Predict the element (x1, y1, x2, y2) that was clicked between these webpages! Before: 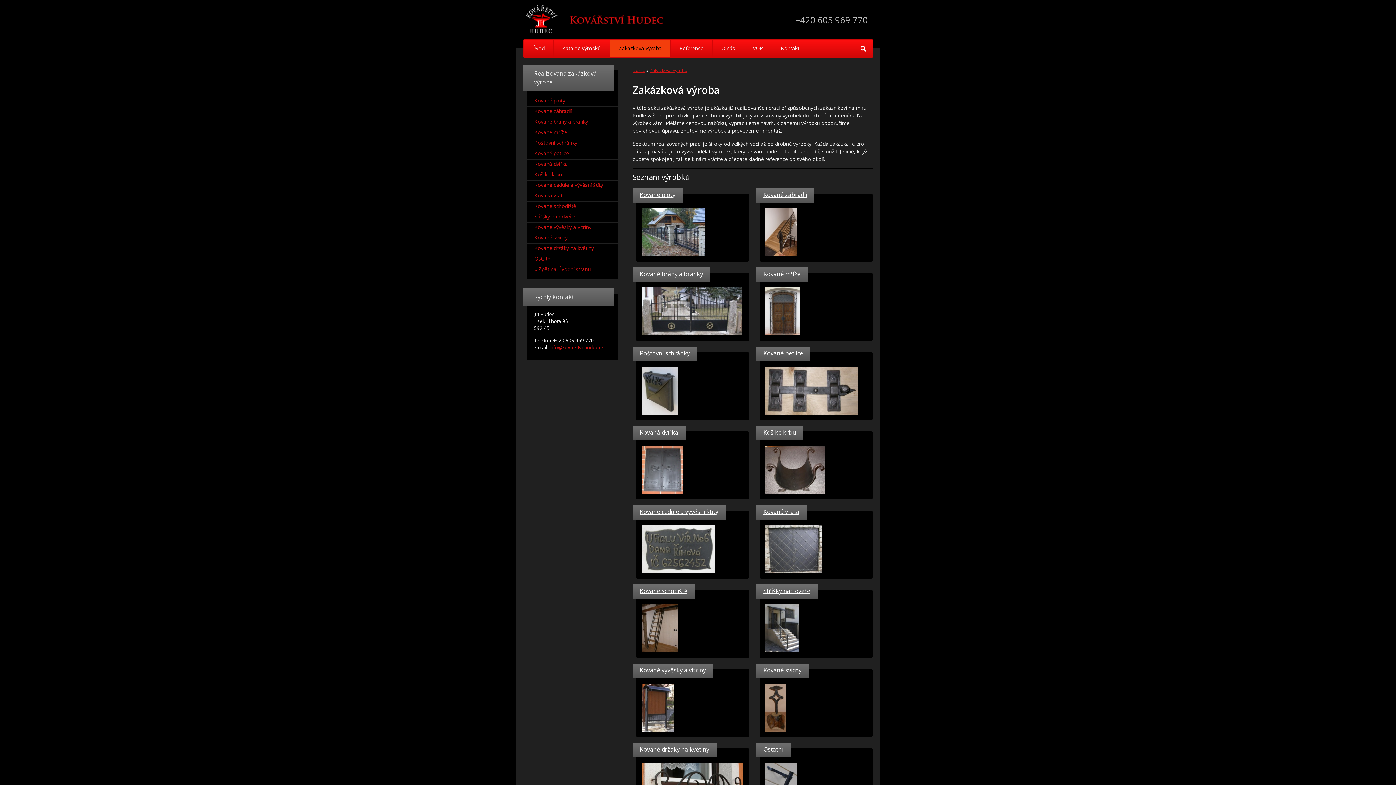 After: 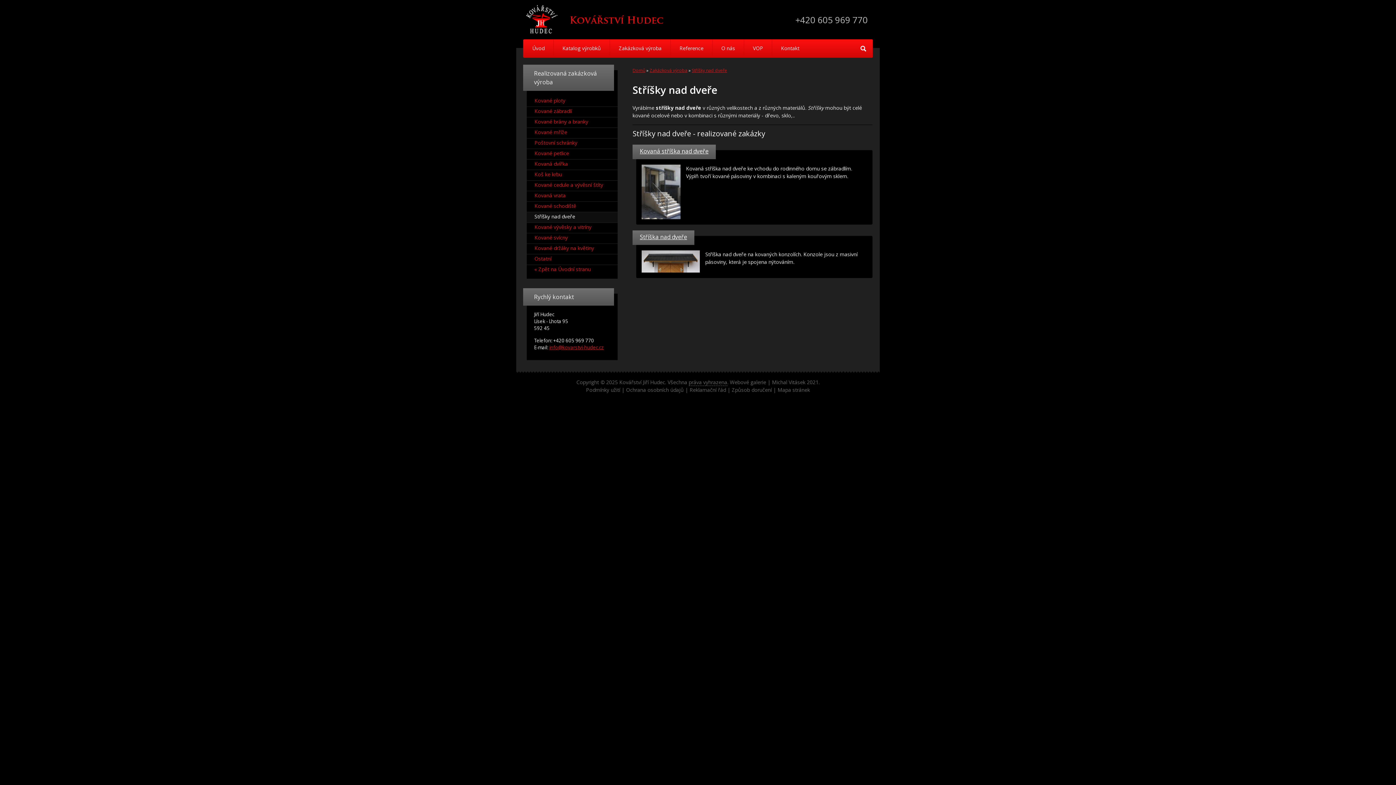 Action: label: Stříšky nad dveře bbox: (756, 584, 817, 599)